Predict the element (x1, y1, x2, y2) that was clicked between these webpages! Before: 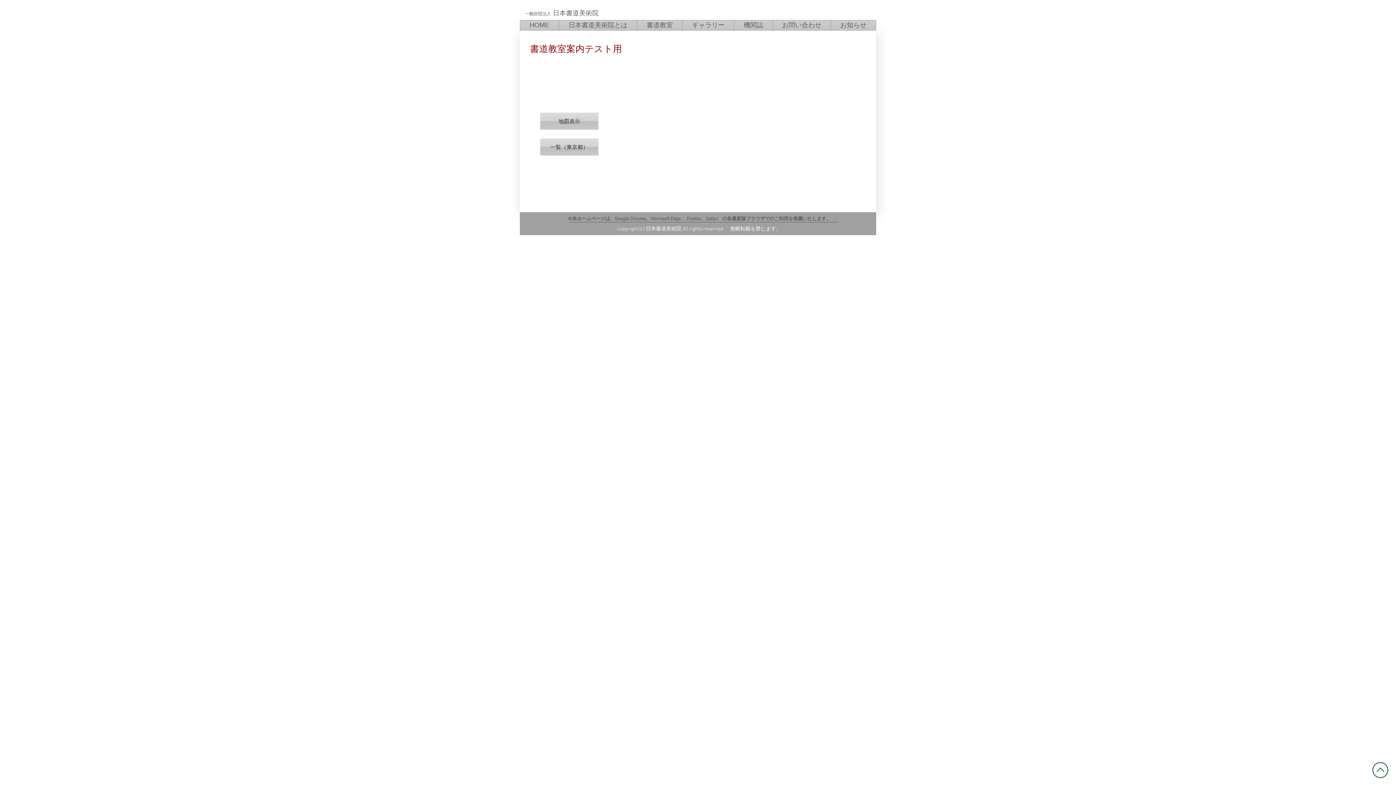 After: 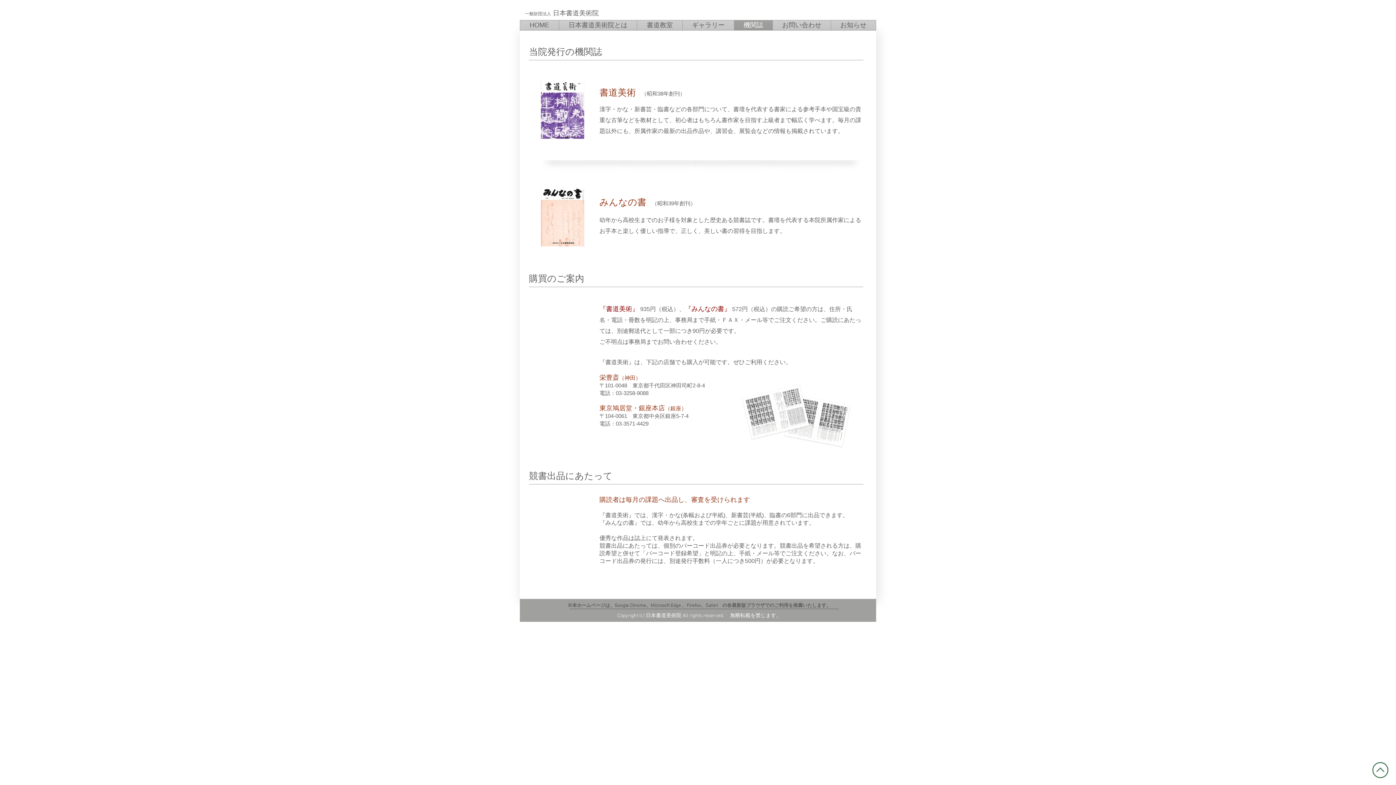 Action: bbox: (734, 20, 772, 30) label: 機関誌